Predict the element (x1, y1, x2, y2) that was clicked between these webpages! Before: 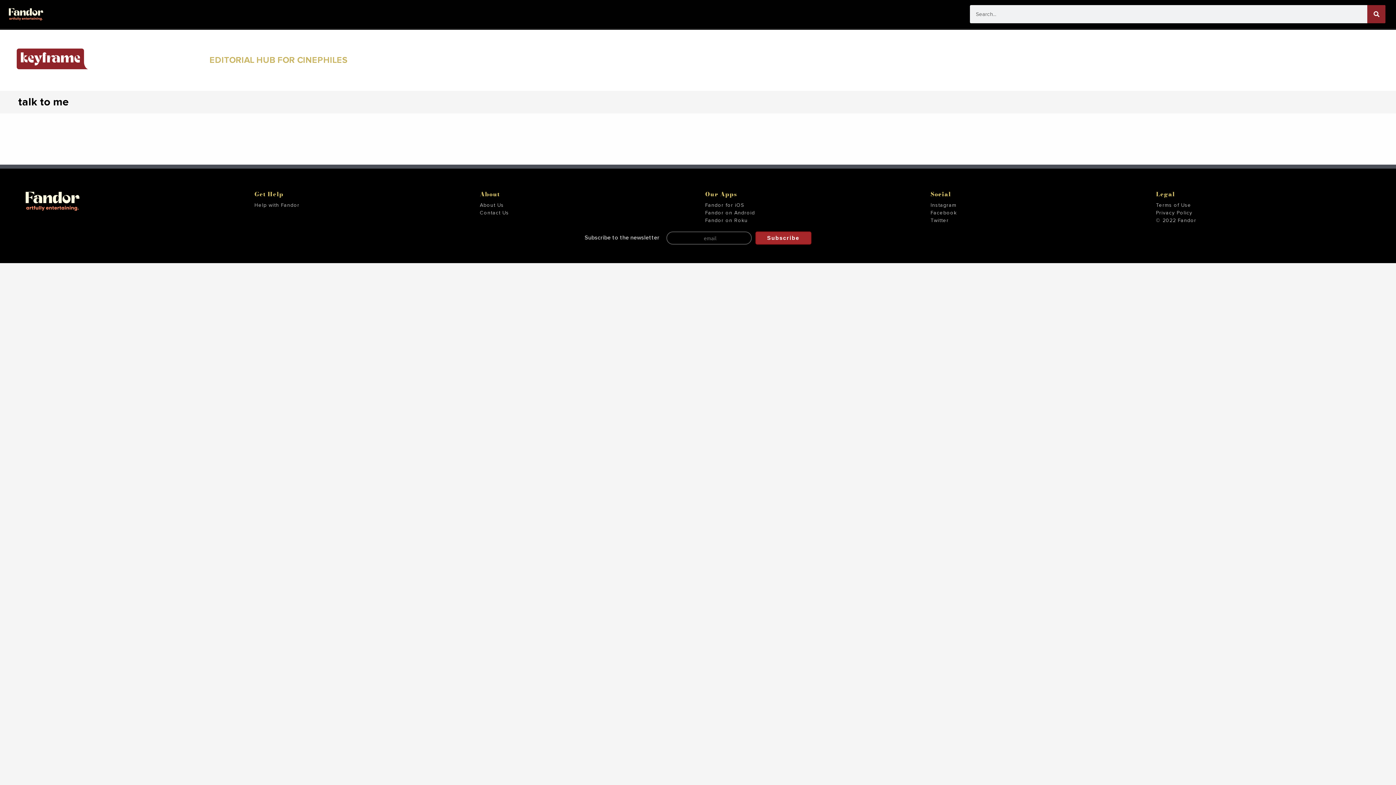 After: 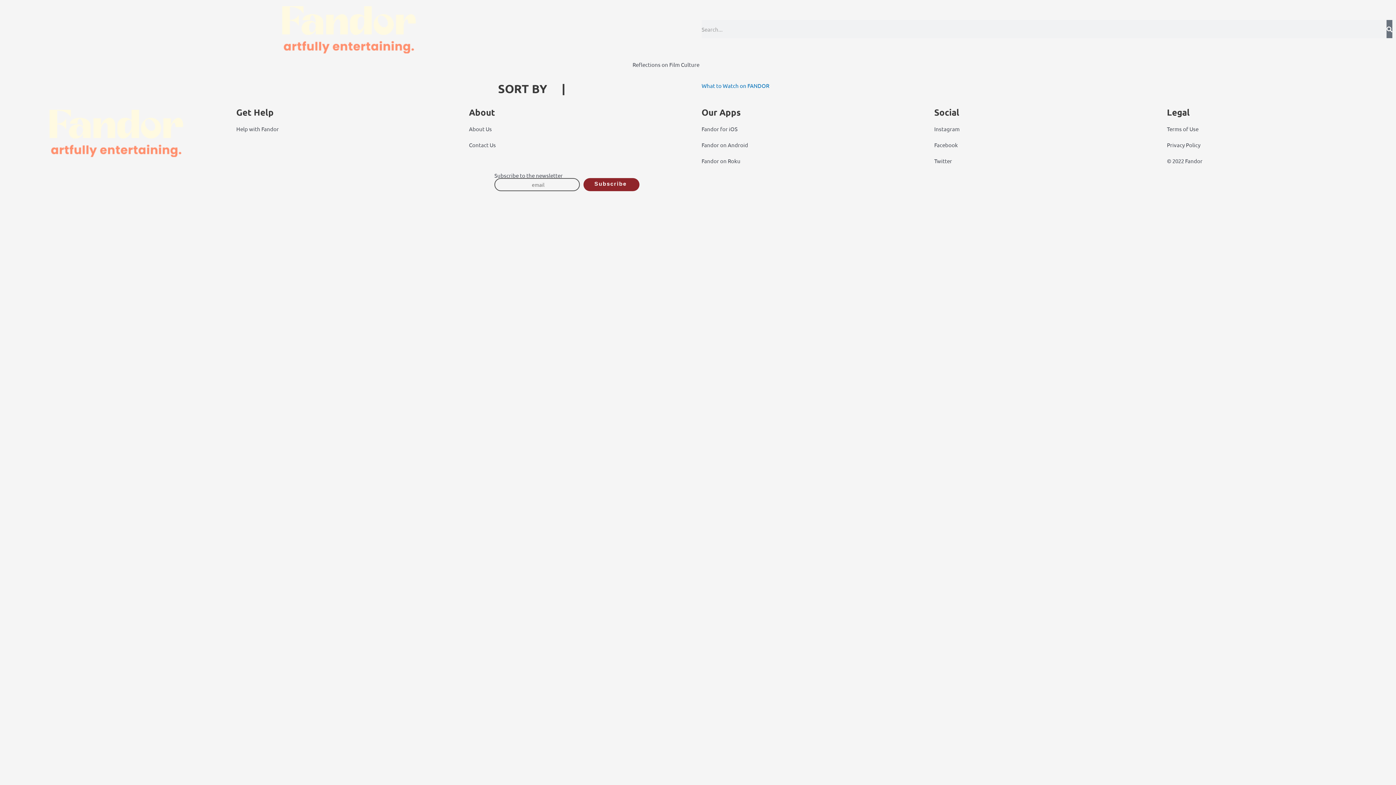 Action: label: Search bbox: (1367, 5, 1385, 23)